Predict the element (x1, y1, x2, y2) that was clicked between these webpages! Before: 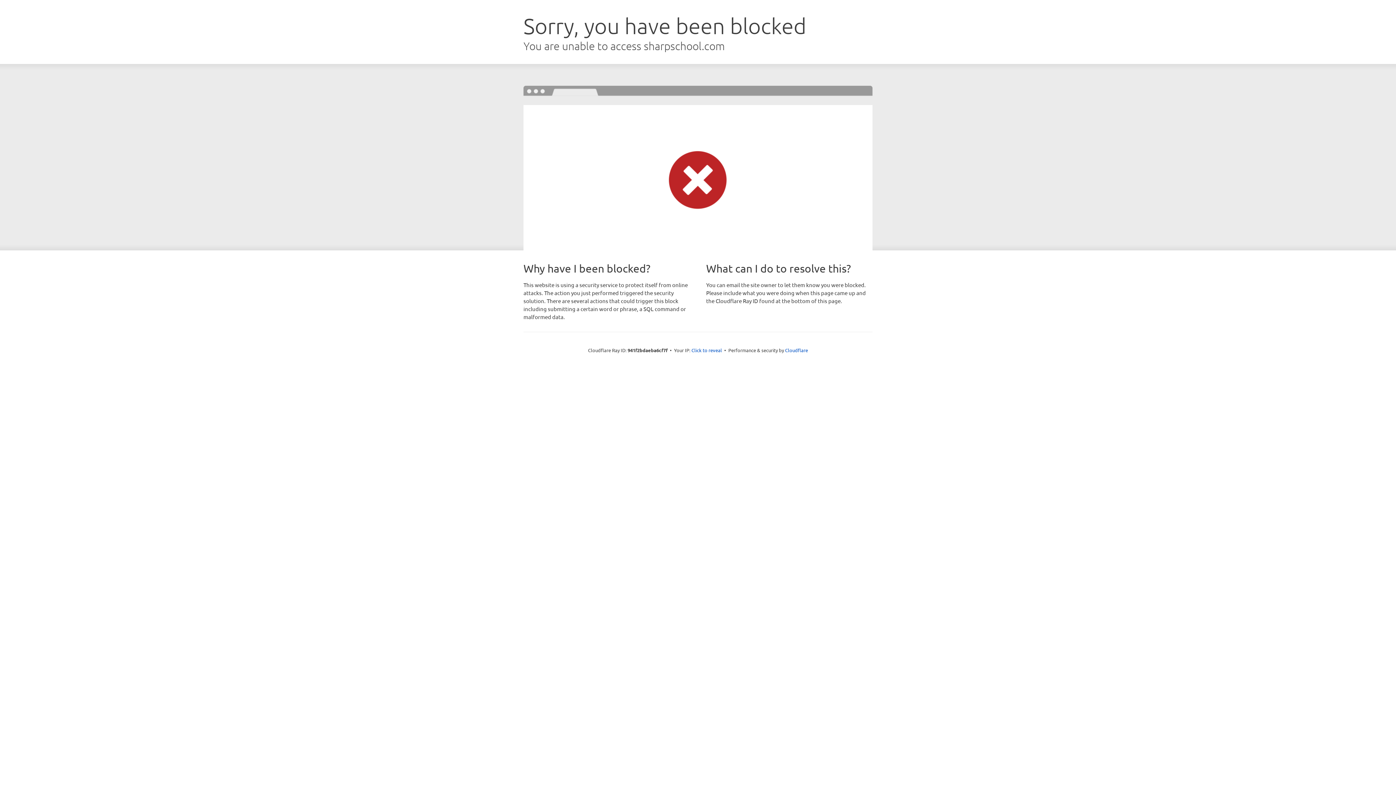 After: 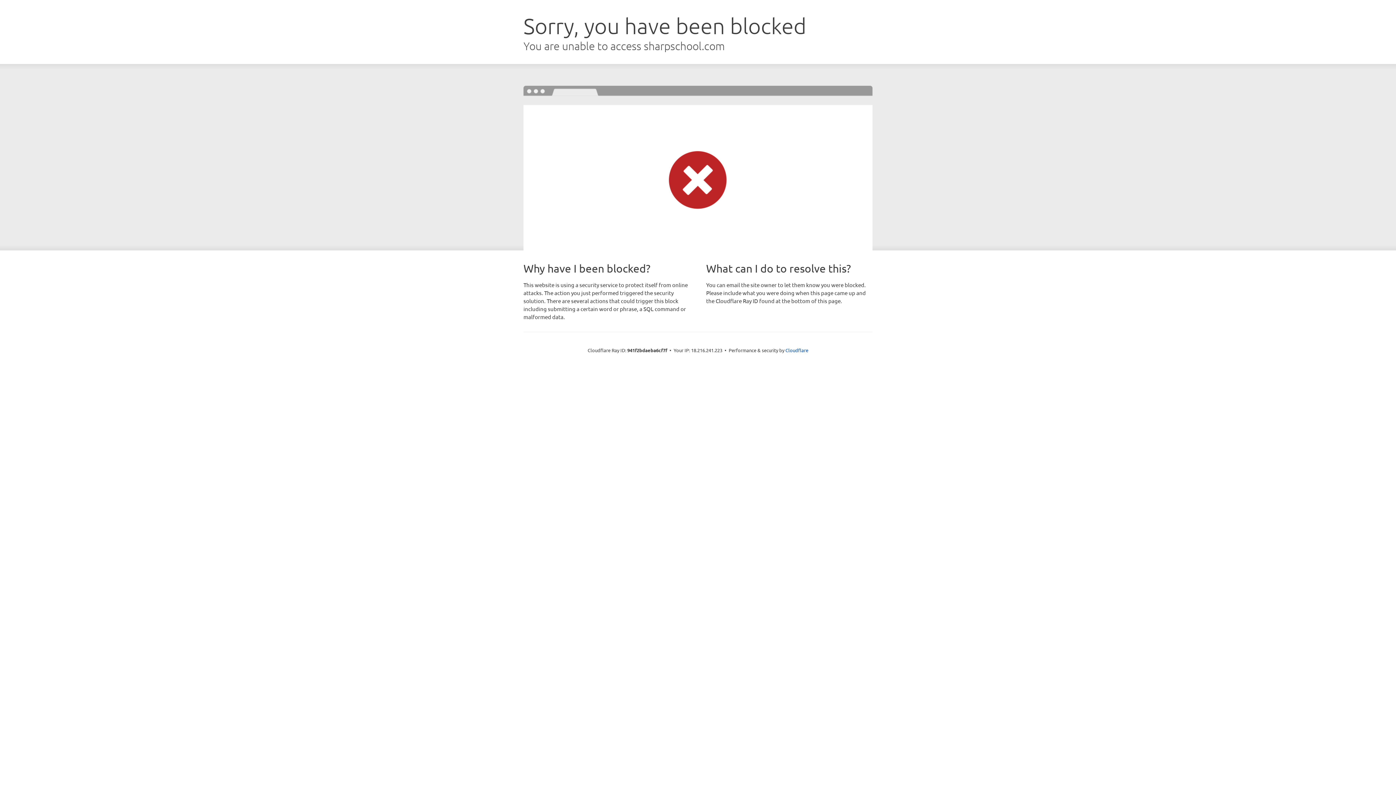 Action: label: Click to reveal bbox: (691, 346, 722, 353)